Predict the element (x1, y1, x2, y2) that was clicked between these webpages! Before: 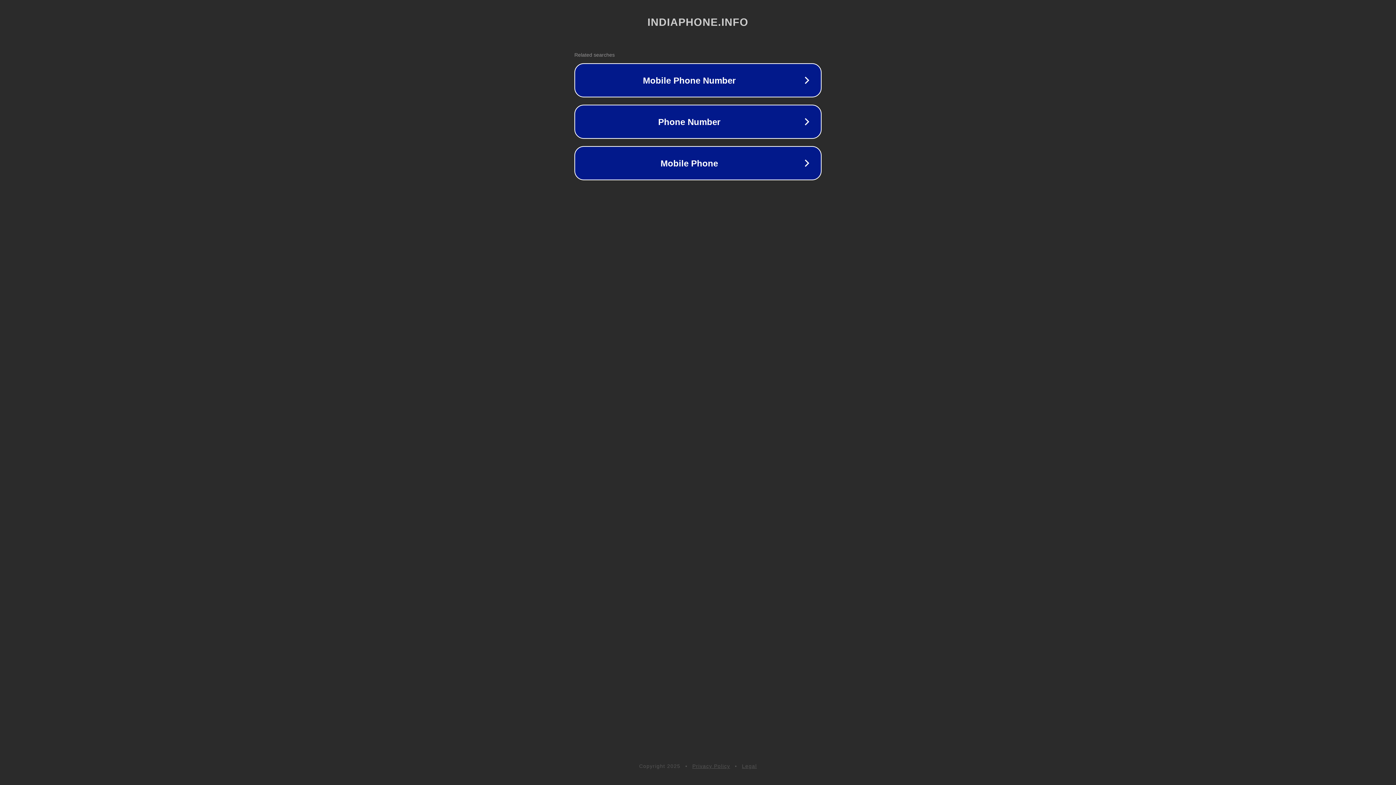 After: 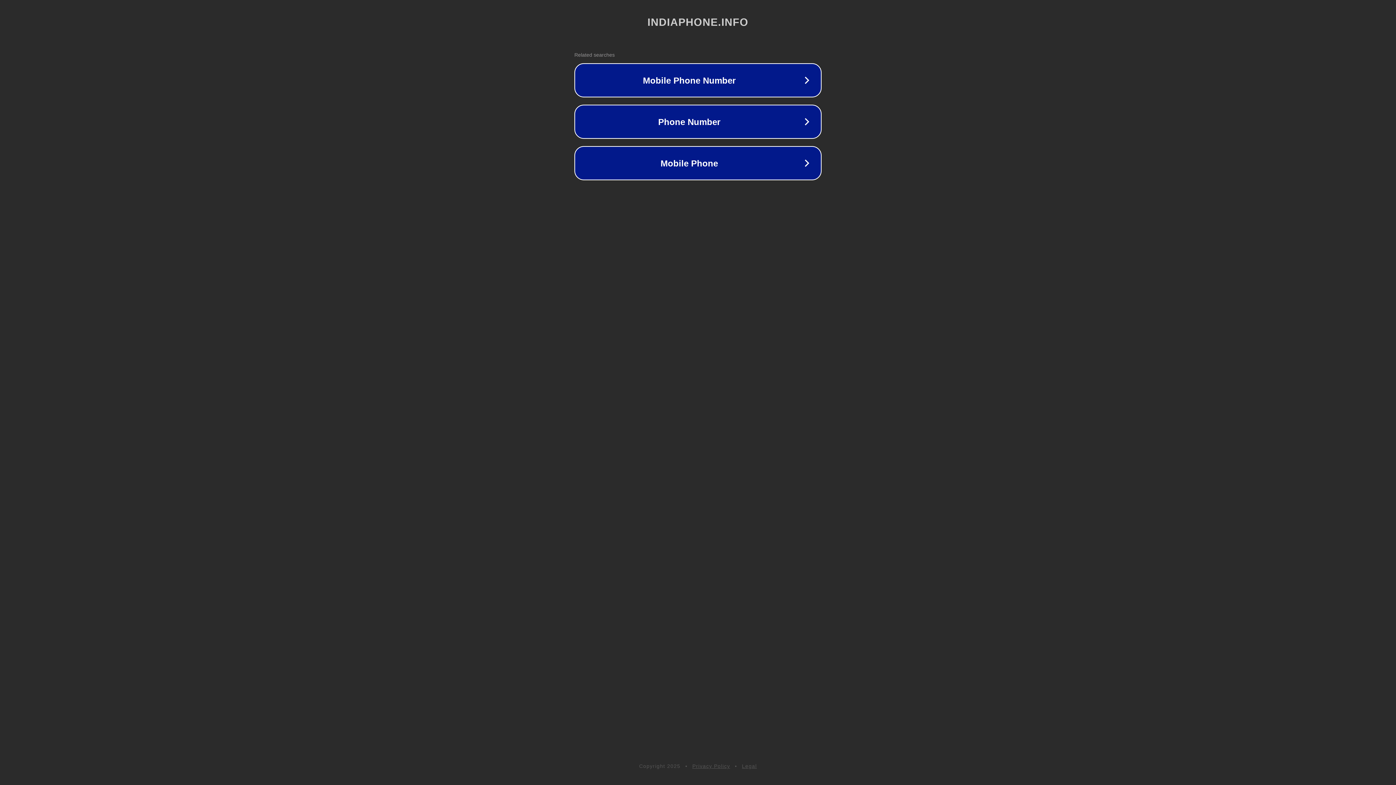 Action: label: Legal bbox: (742, 763, 757, 769)